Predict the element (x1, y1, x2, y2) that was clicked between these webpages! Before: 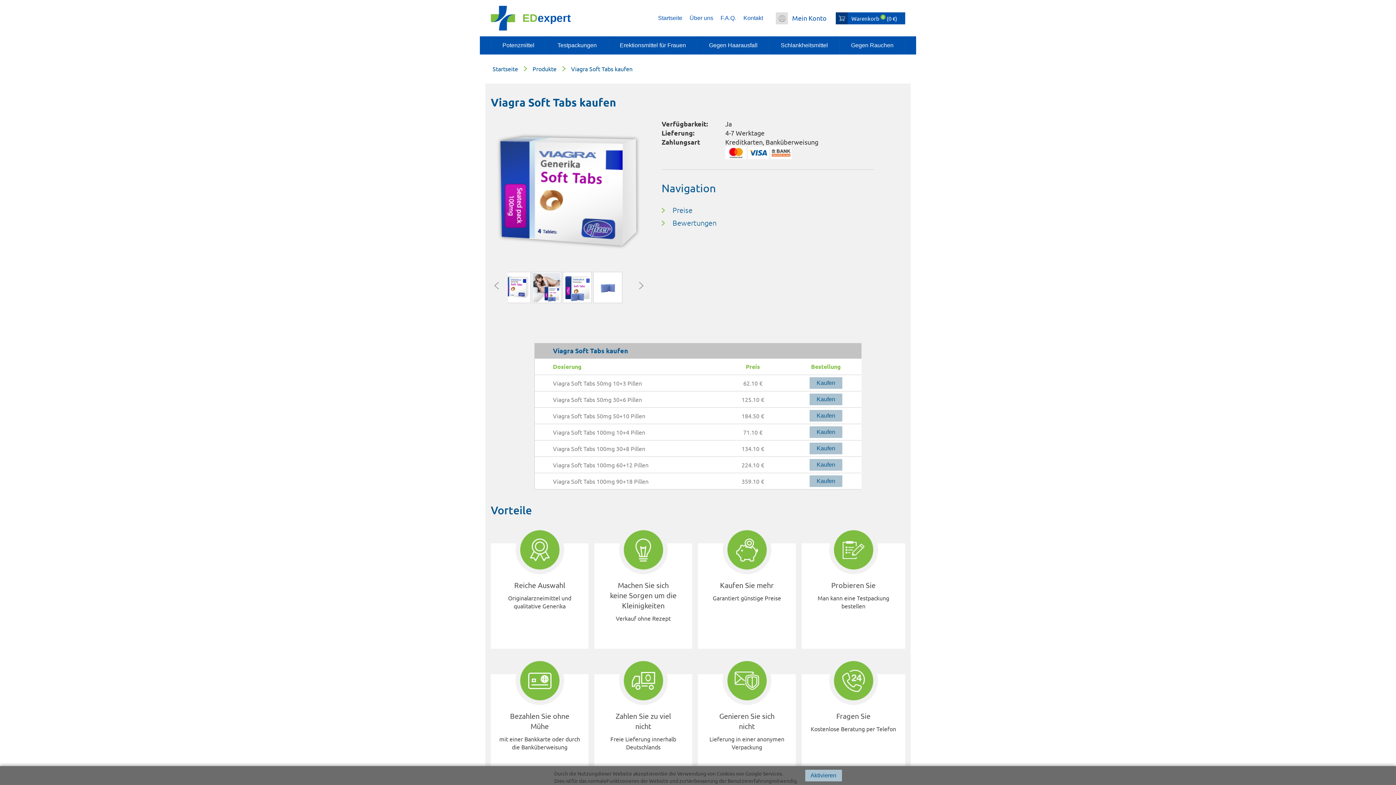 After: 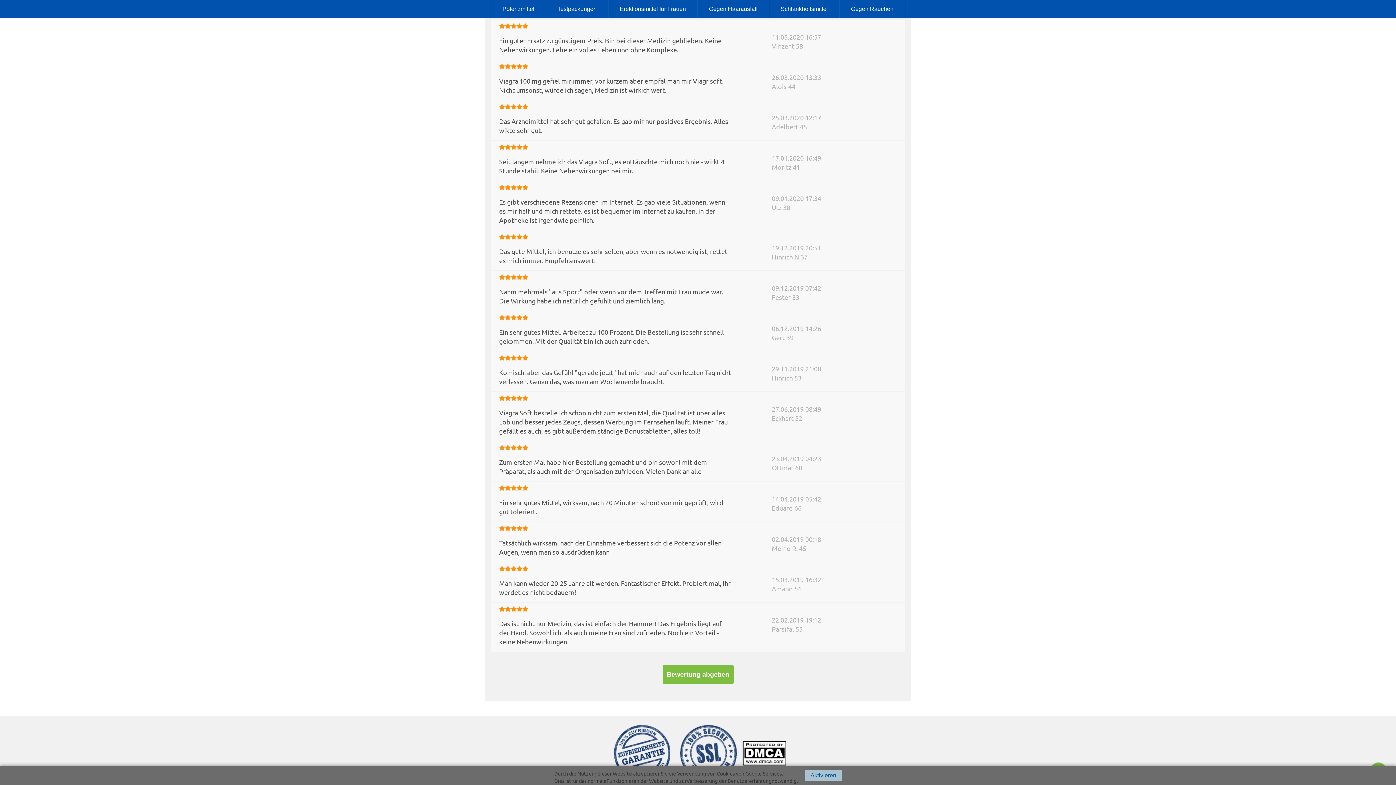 Action: label: Bewertungen bbox: (672, 218, 716, 227)